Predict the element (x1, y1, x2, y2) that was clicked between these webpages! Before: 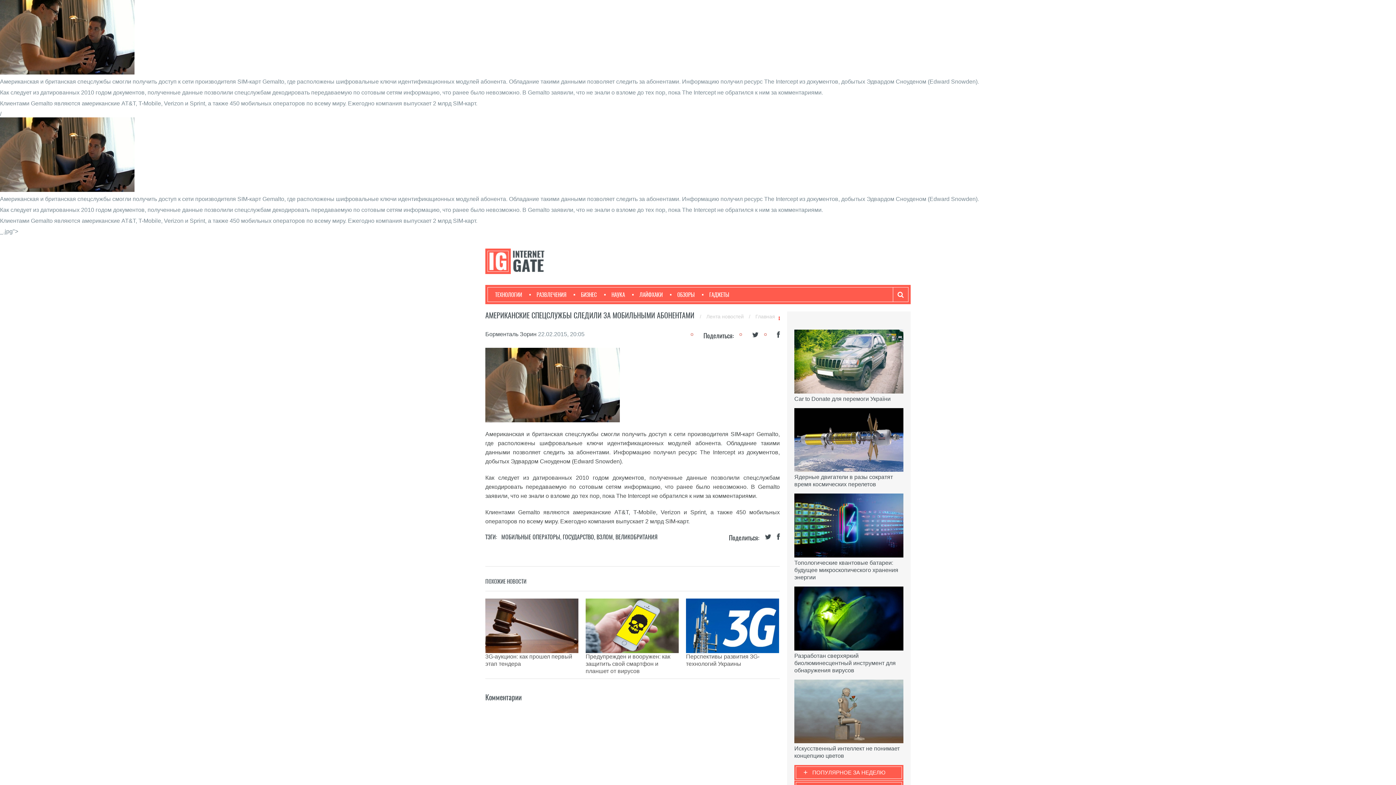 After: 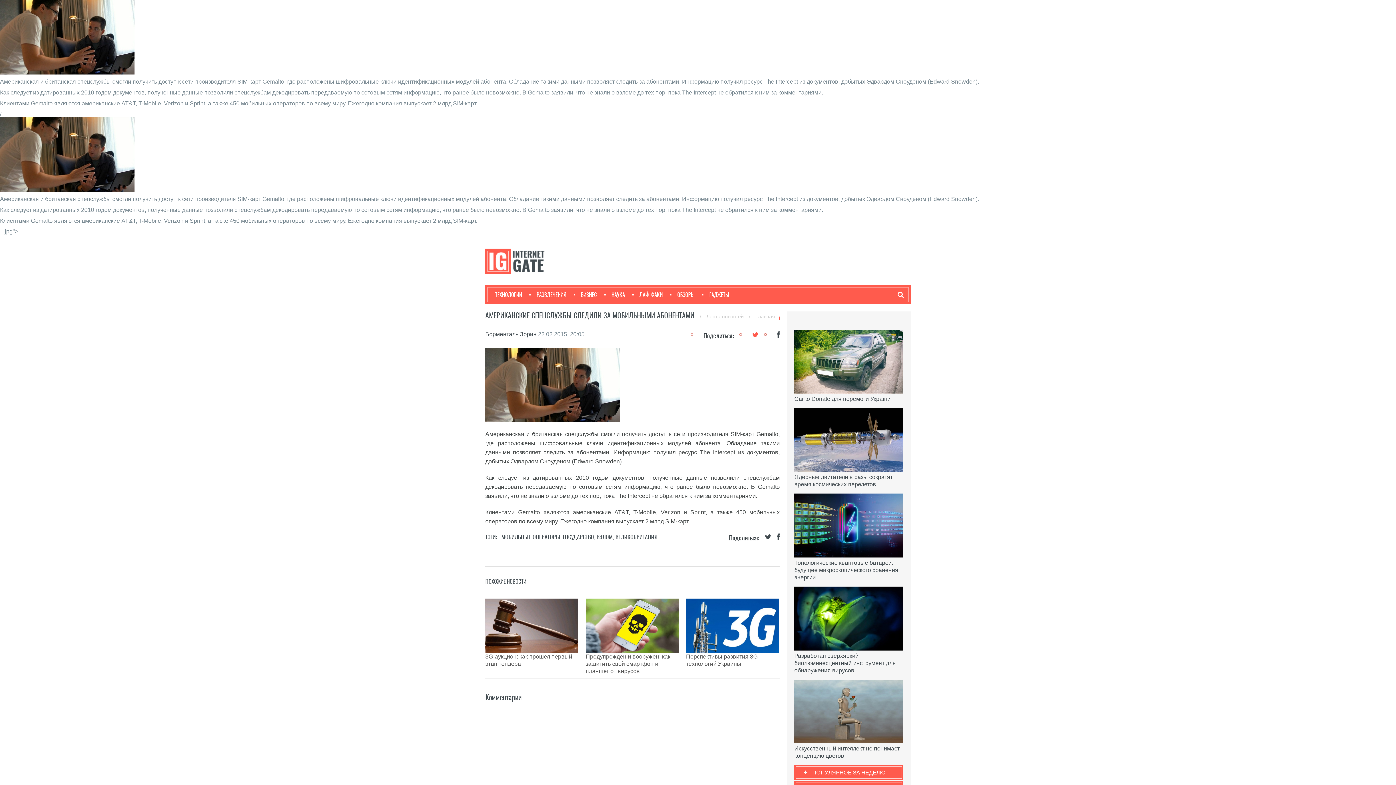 Action: bbox: (752, 331, 758, 338)